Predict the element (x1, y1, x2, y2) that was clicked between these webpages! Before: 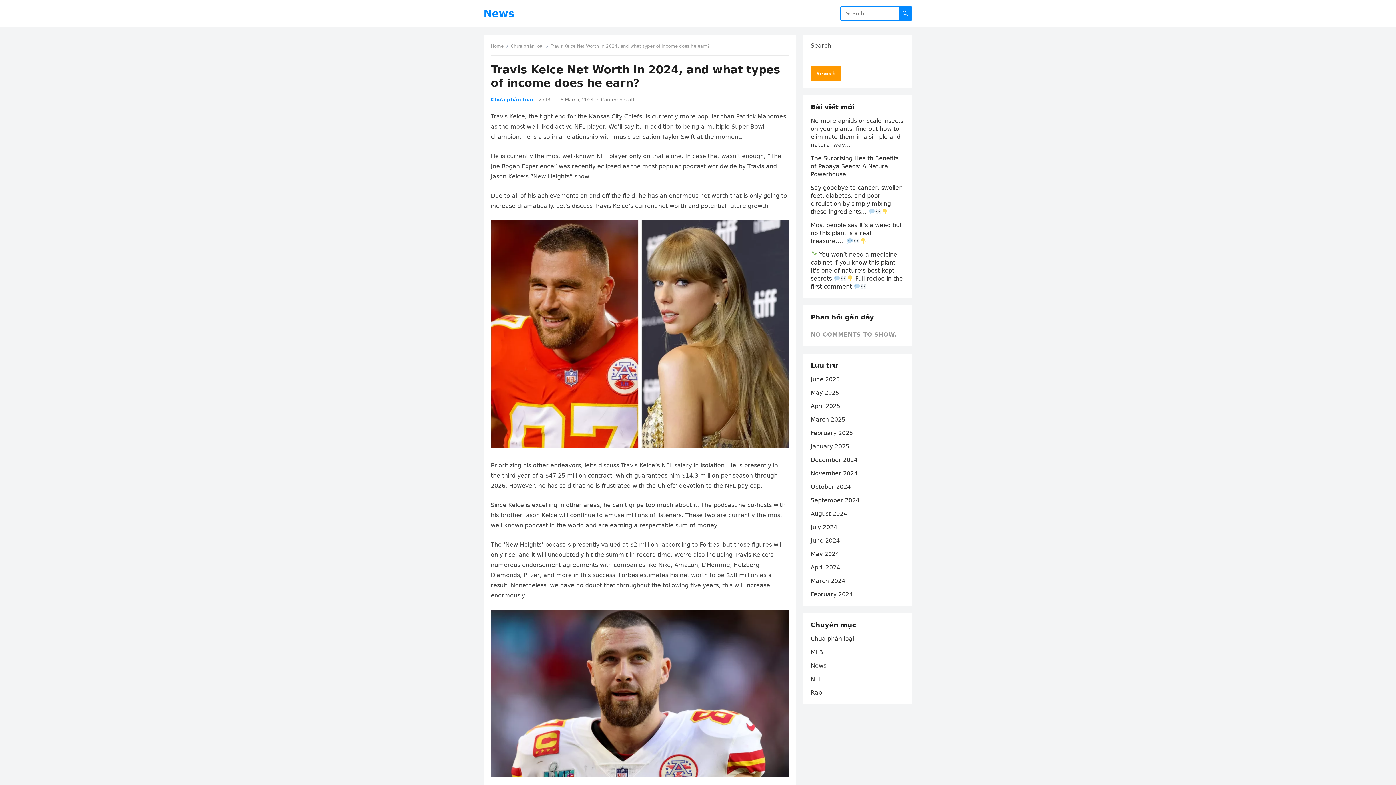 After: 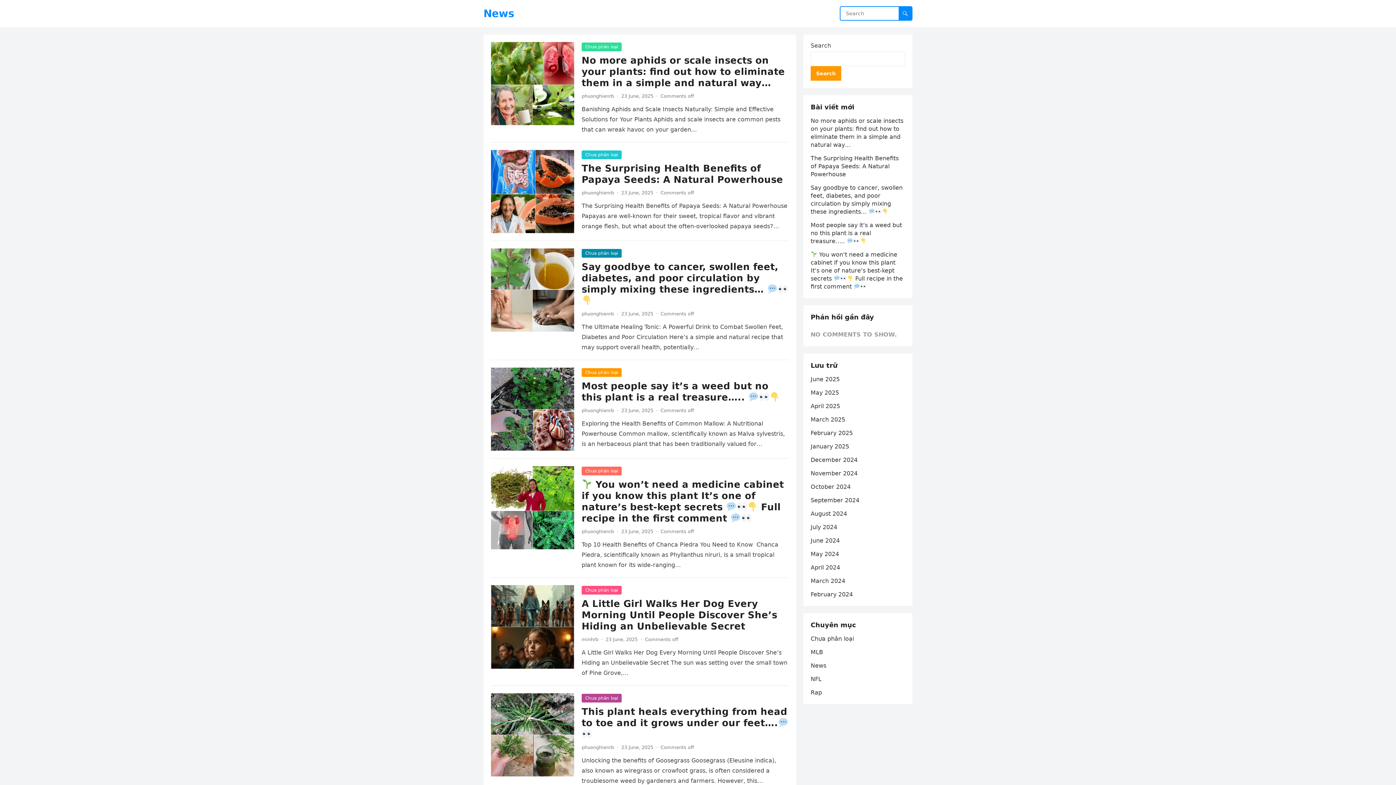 Action: bbox: (810, 497, 859, 504) label: September 2024